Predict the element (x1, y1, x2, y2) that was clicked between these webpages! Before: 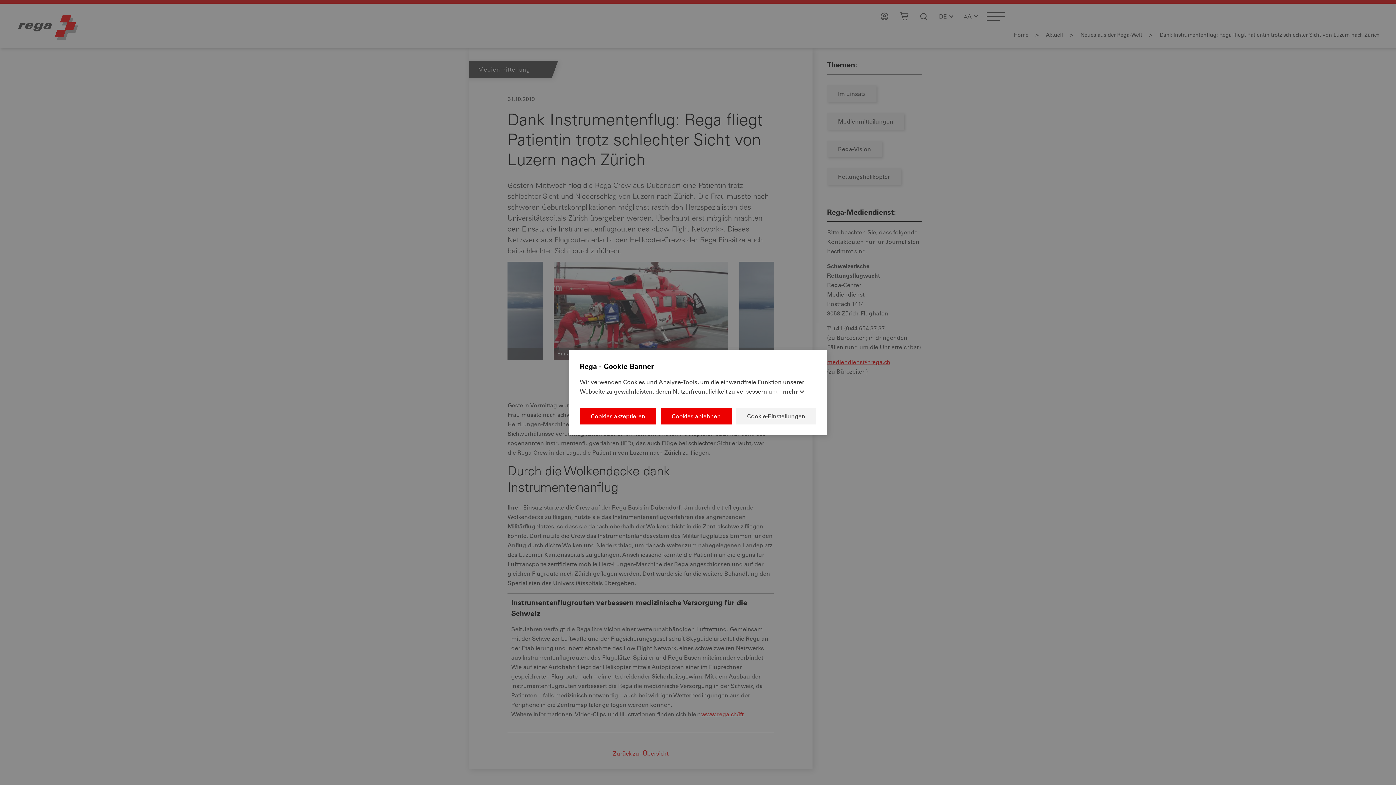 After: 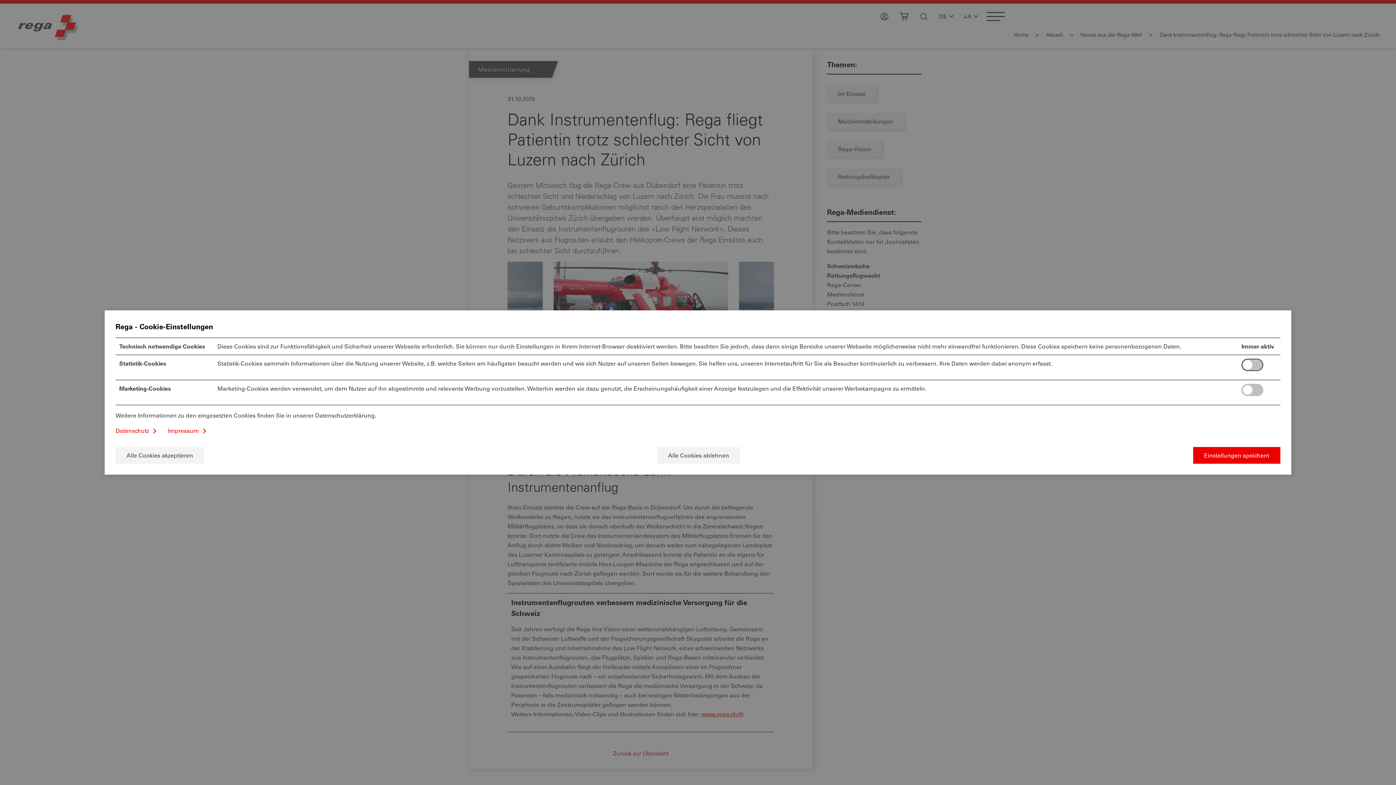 Action: bbox: (736, 407, 816, 424) label: Cookie-Einstellungen